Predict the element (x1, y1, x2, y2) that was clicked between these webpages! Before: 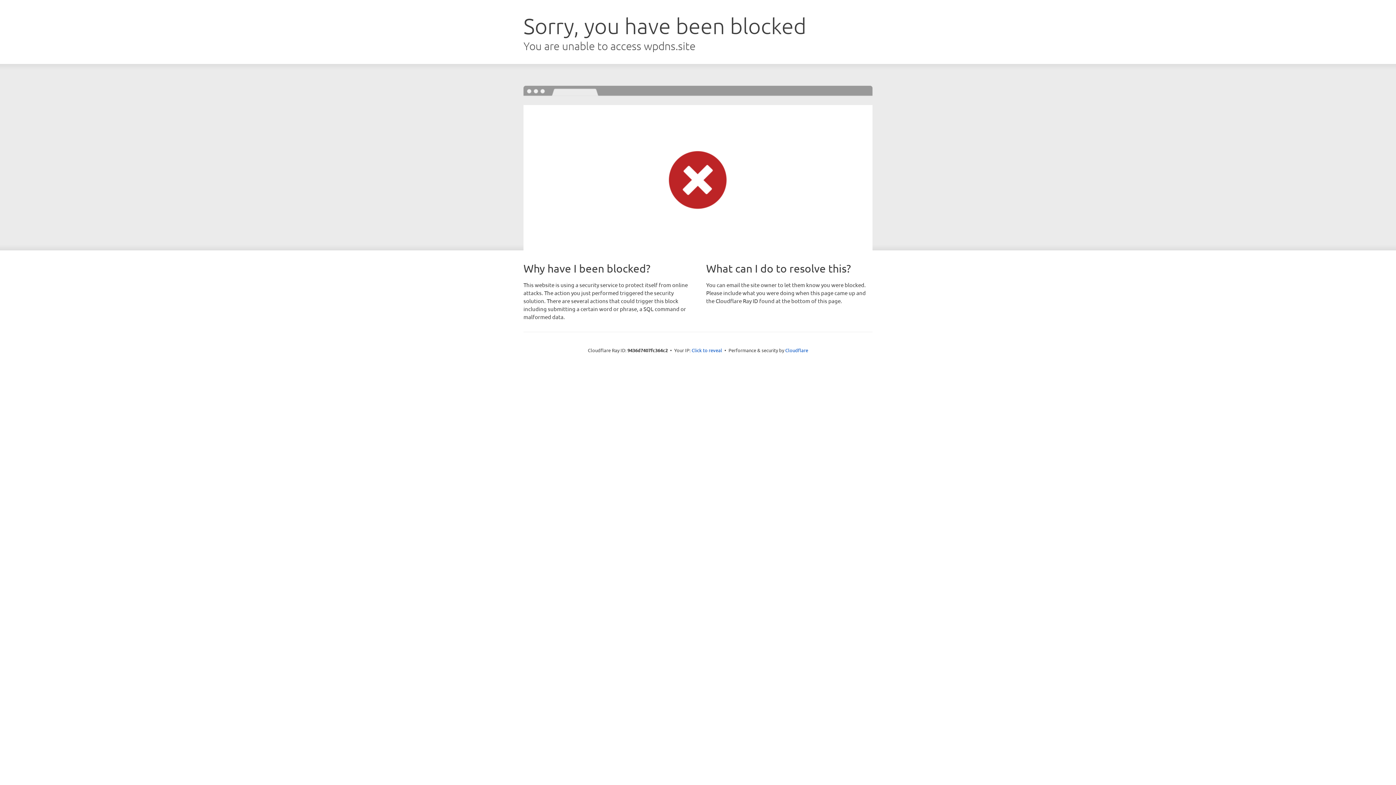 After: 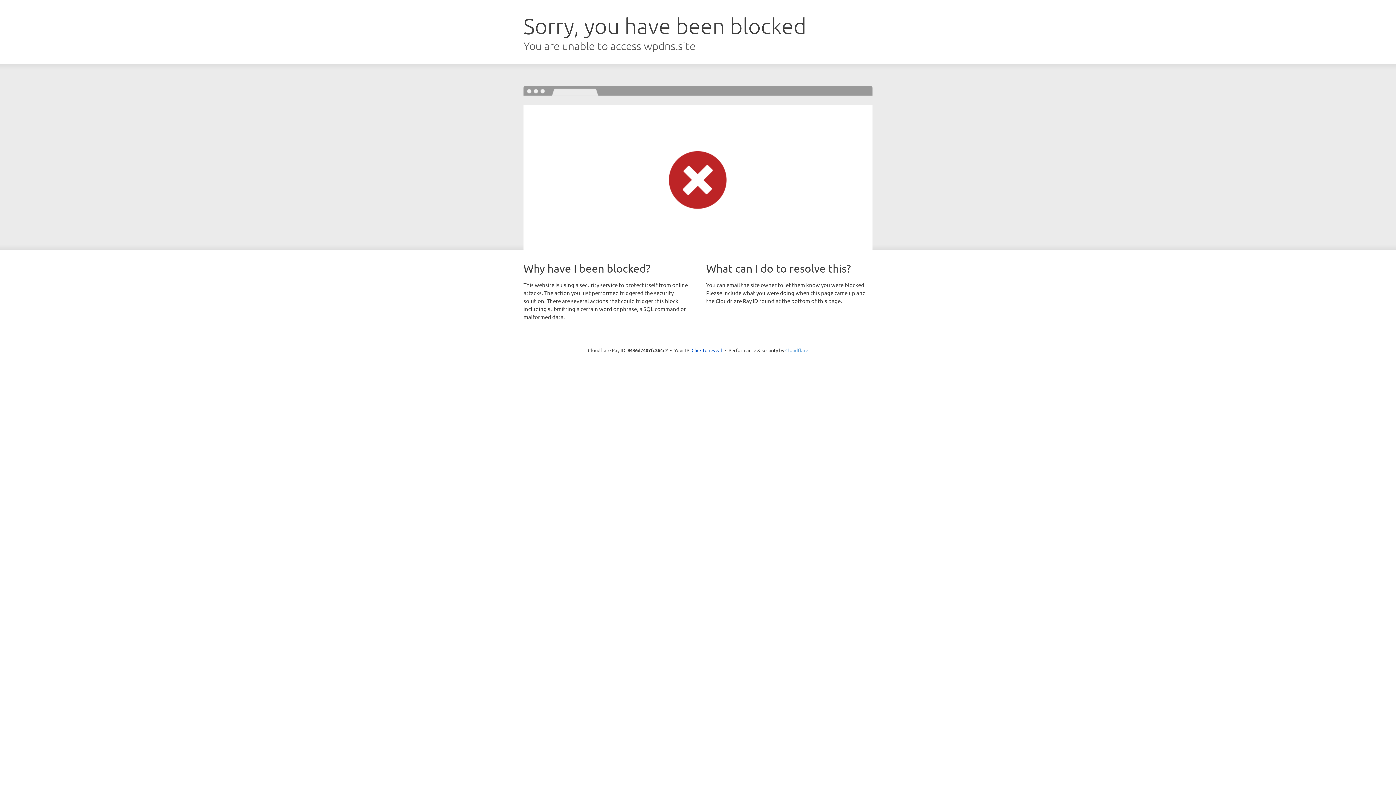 Action: bbox: (785, 347, 808, 353) label: Cloudflare